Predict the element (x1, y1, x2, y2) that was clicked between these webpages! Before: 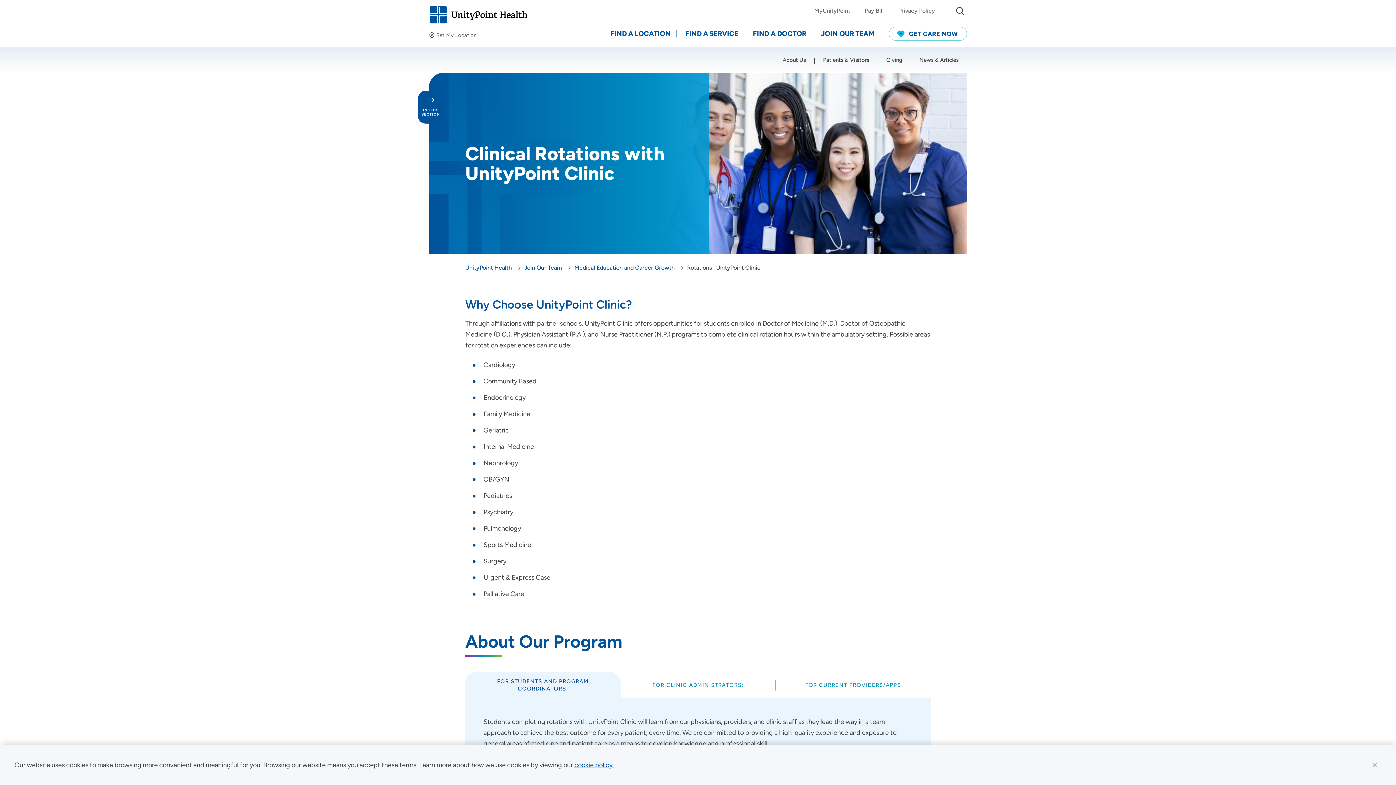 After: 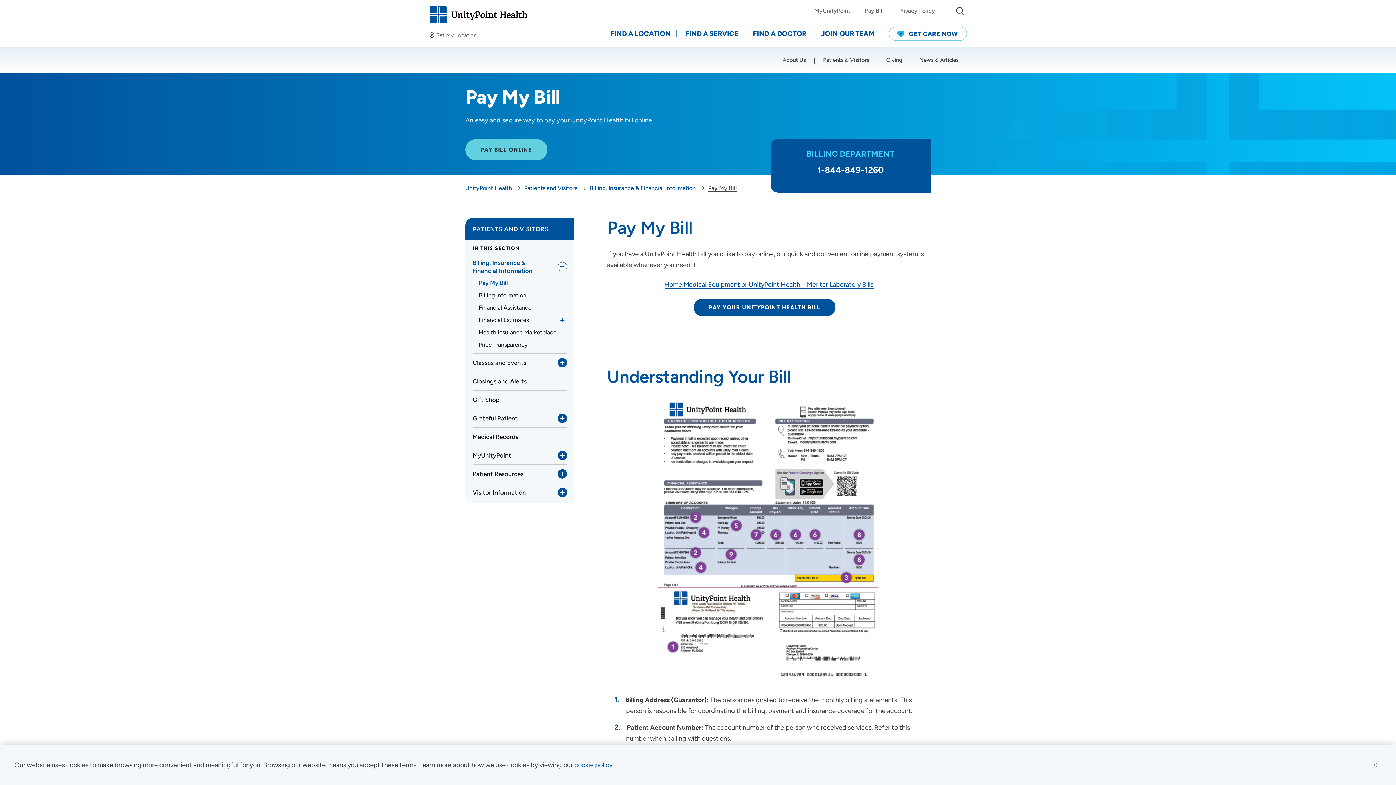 Action: bbox: (865, 6, 884, 15) label: Pay Bill